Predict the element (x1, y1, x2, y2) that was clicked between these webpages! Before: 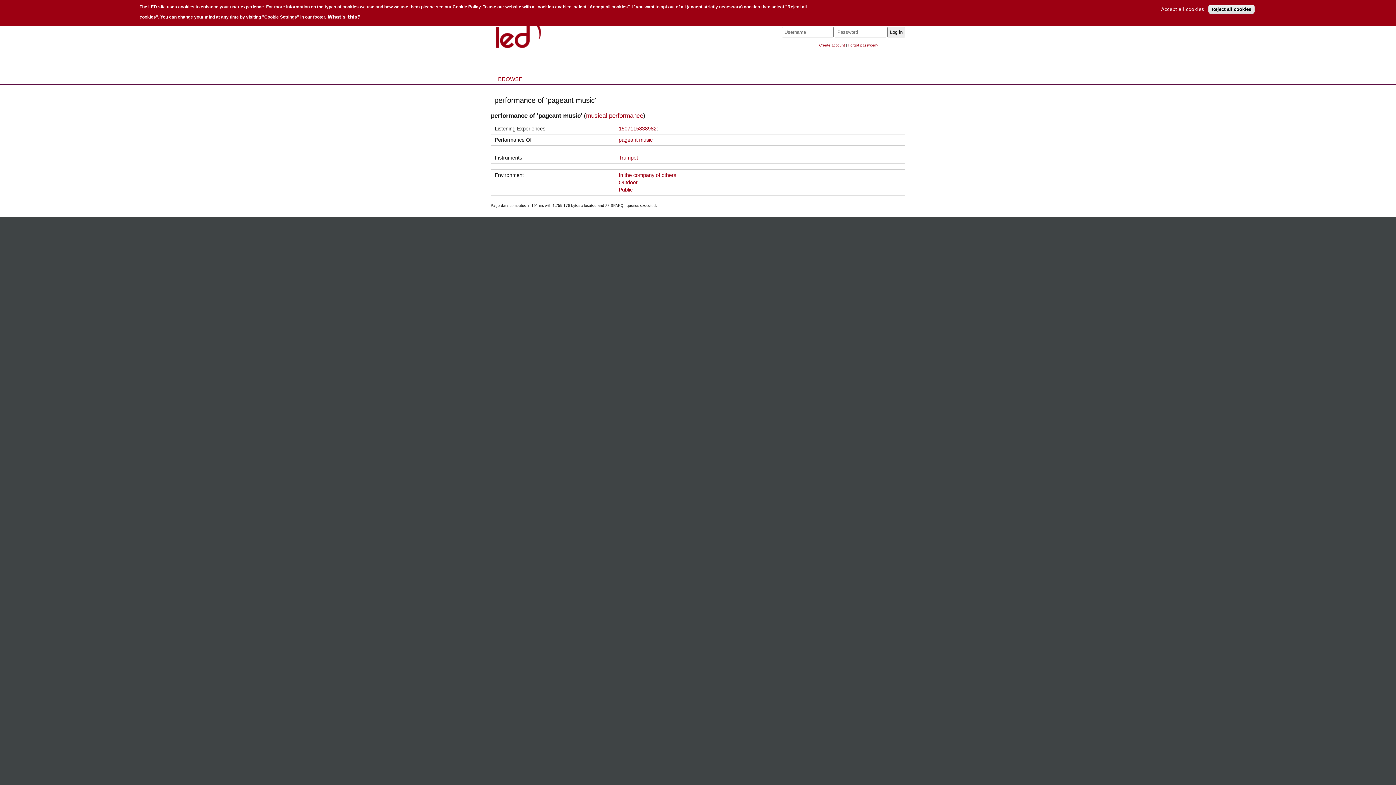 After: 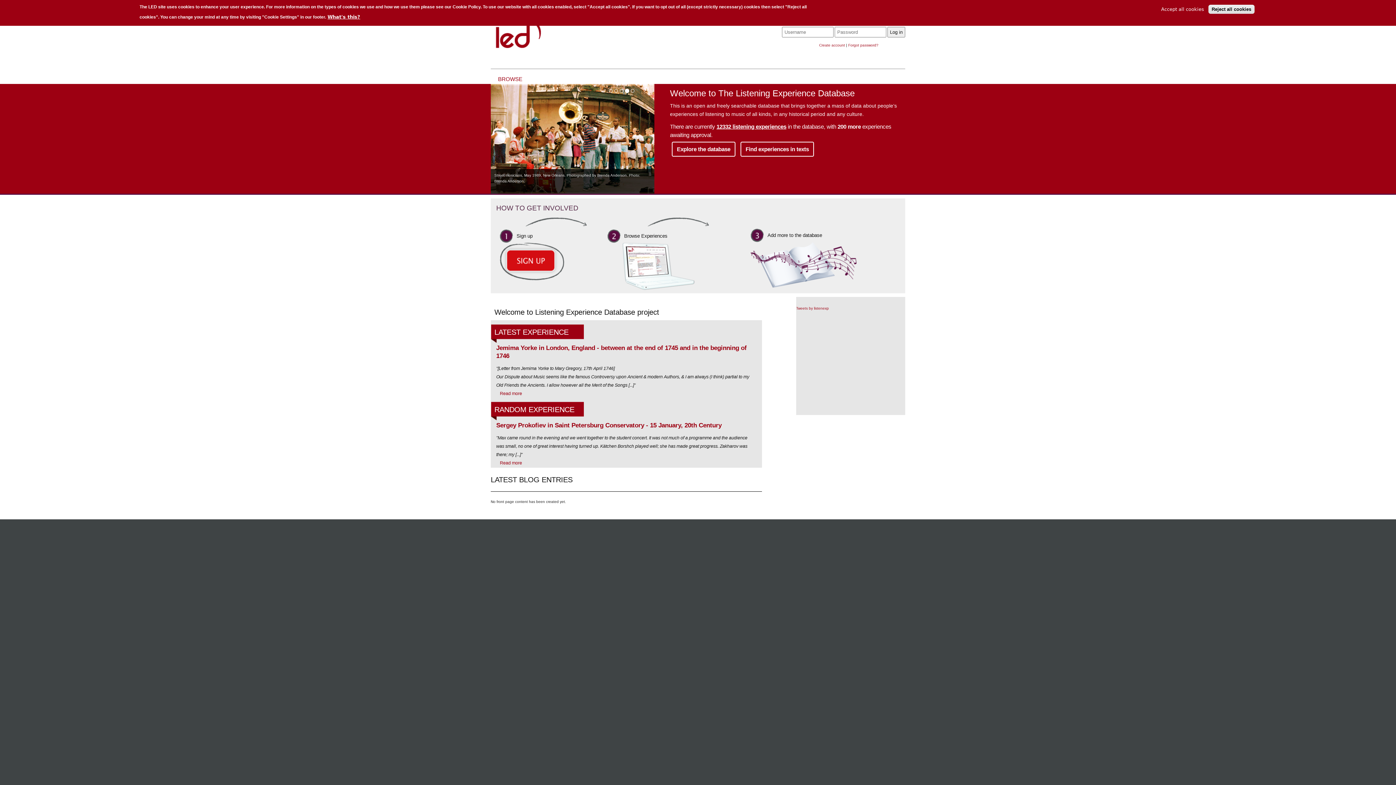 Action: bbox: (492, 6, 579, 49)